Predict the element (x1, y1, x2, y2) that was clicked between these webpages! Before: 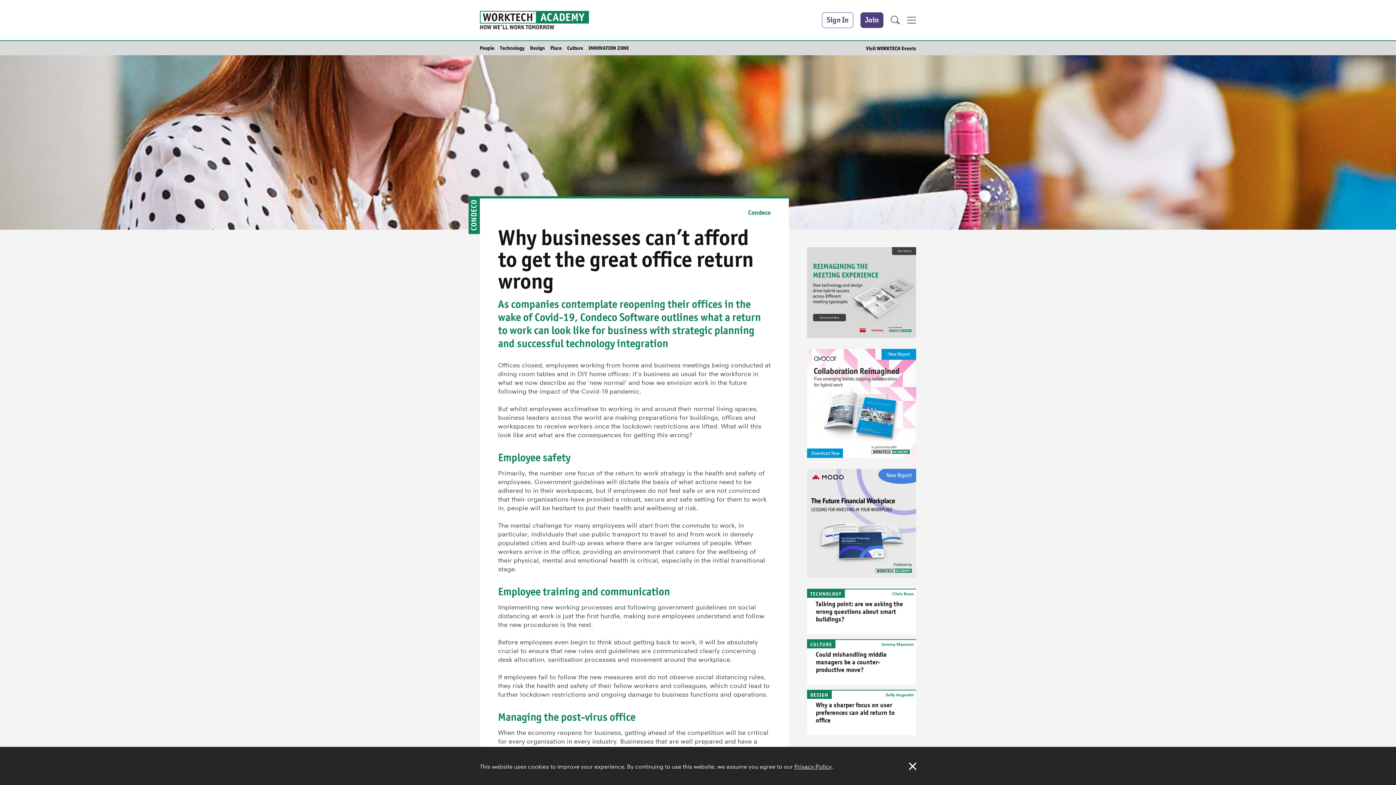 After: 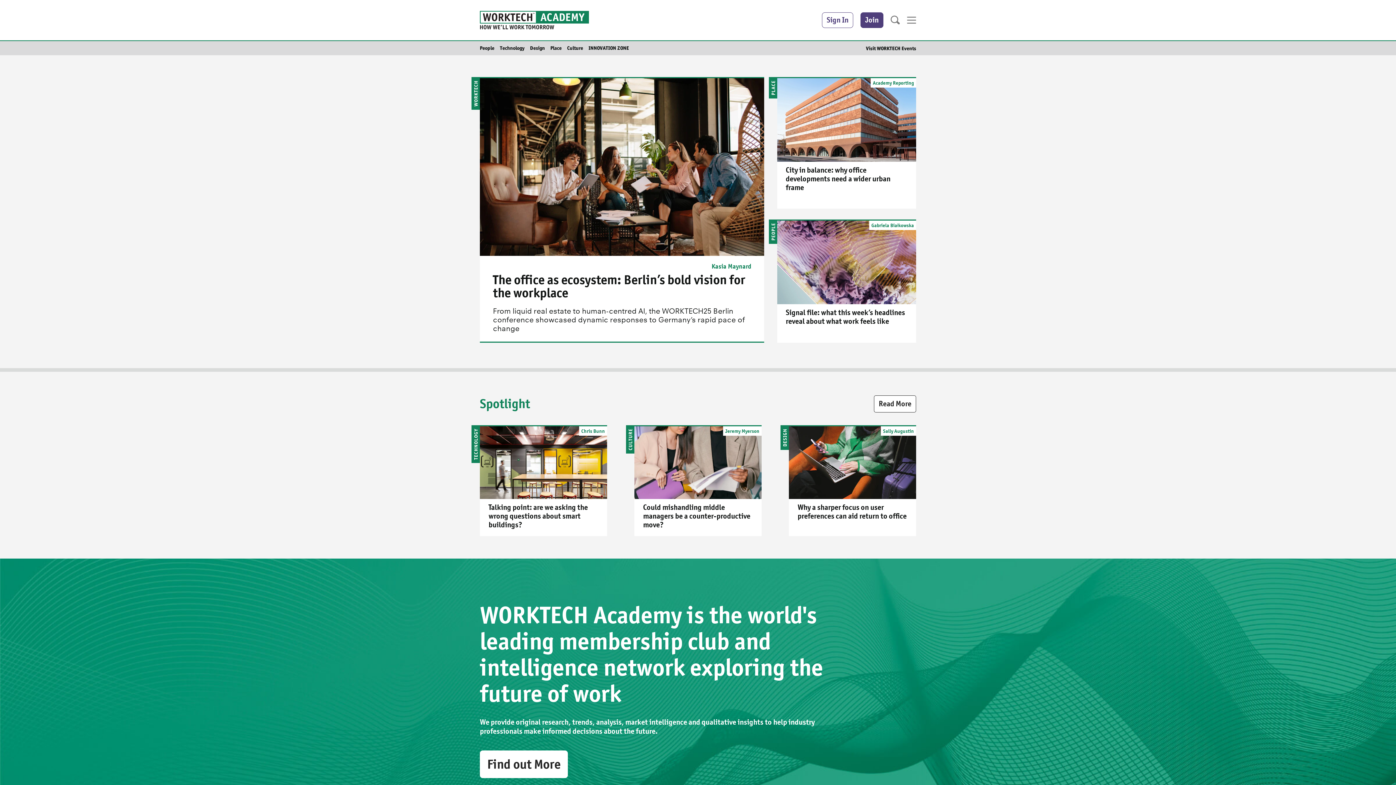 Action: bbox: (480, 10, 589, 29)